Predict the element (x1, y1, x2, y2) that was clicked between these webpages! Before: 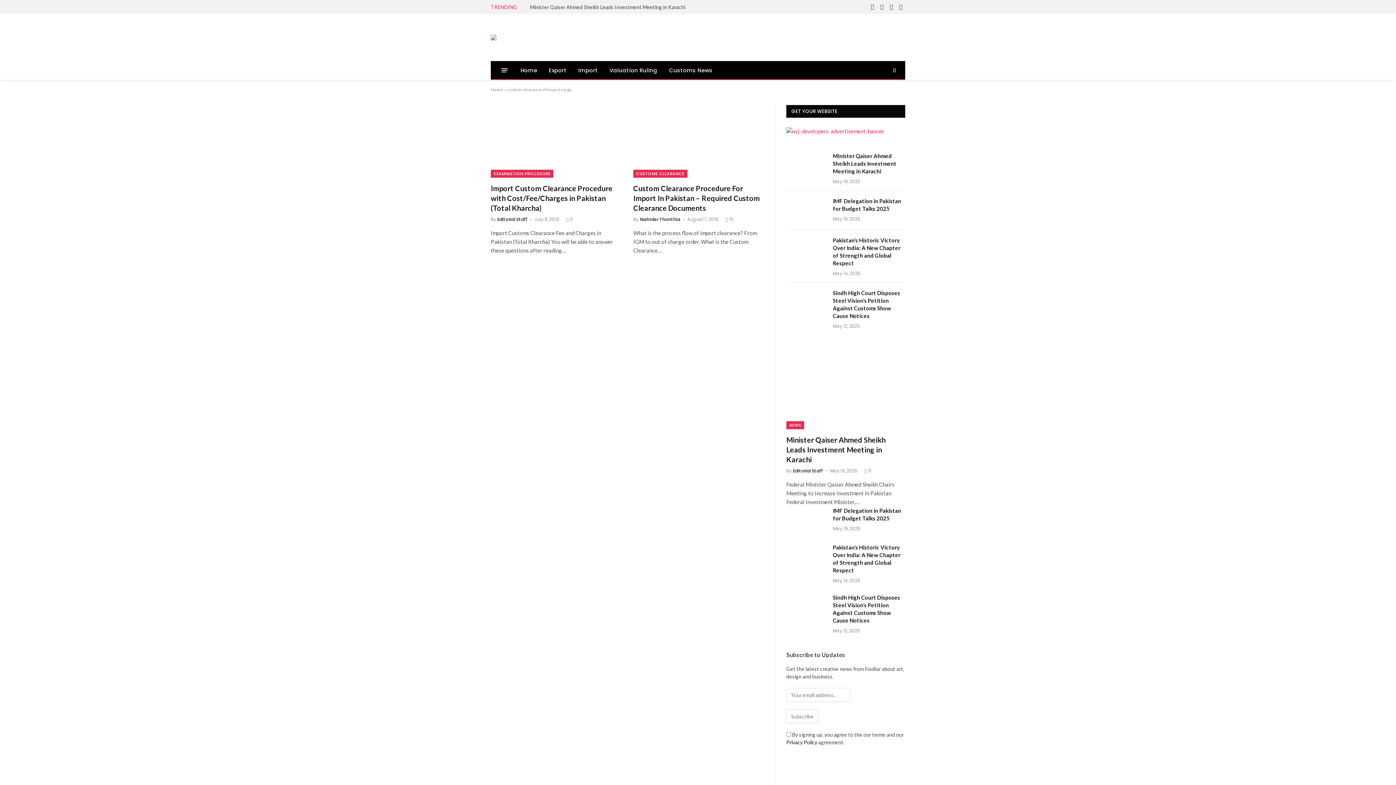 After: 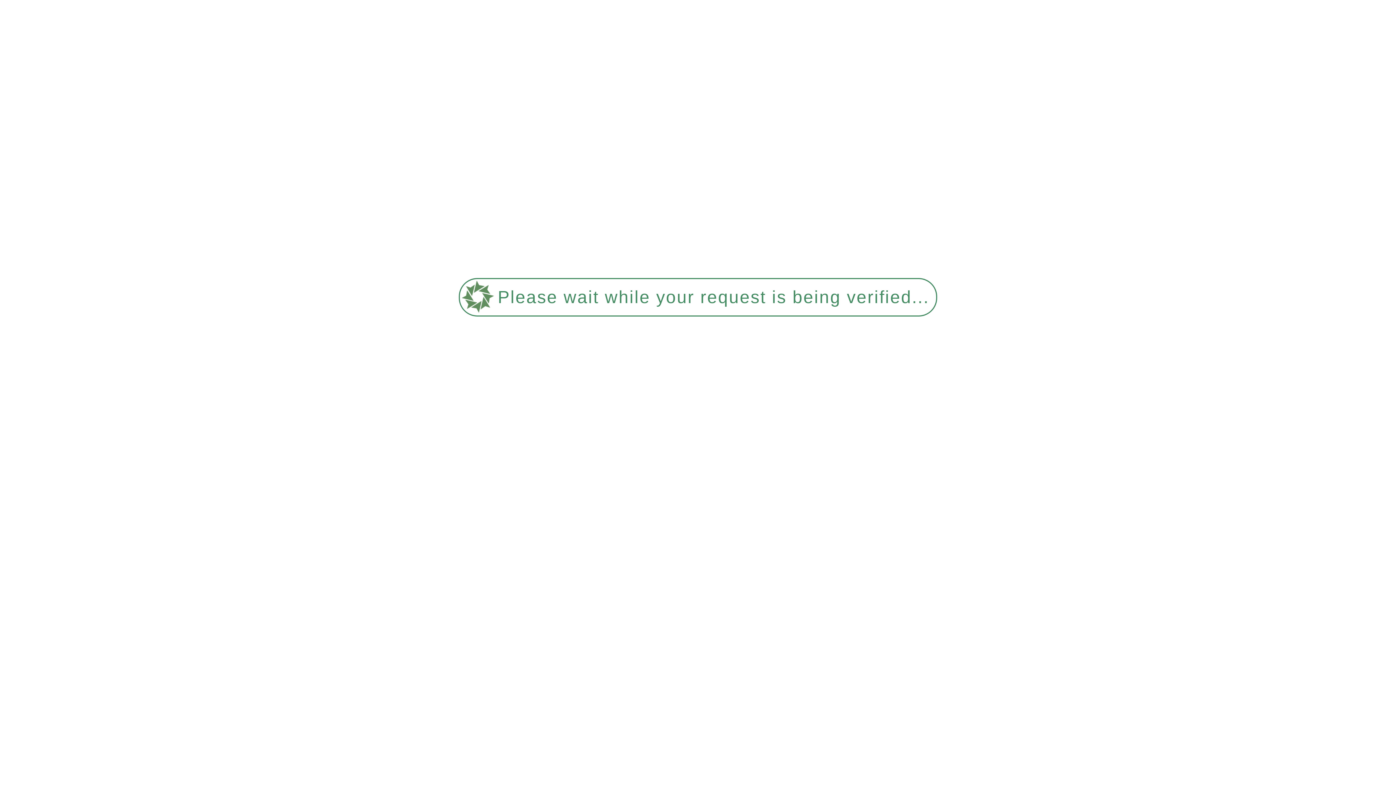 Action: bbox: (565, 216, 573, 222) label: 0